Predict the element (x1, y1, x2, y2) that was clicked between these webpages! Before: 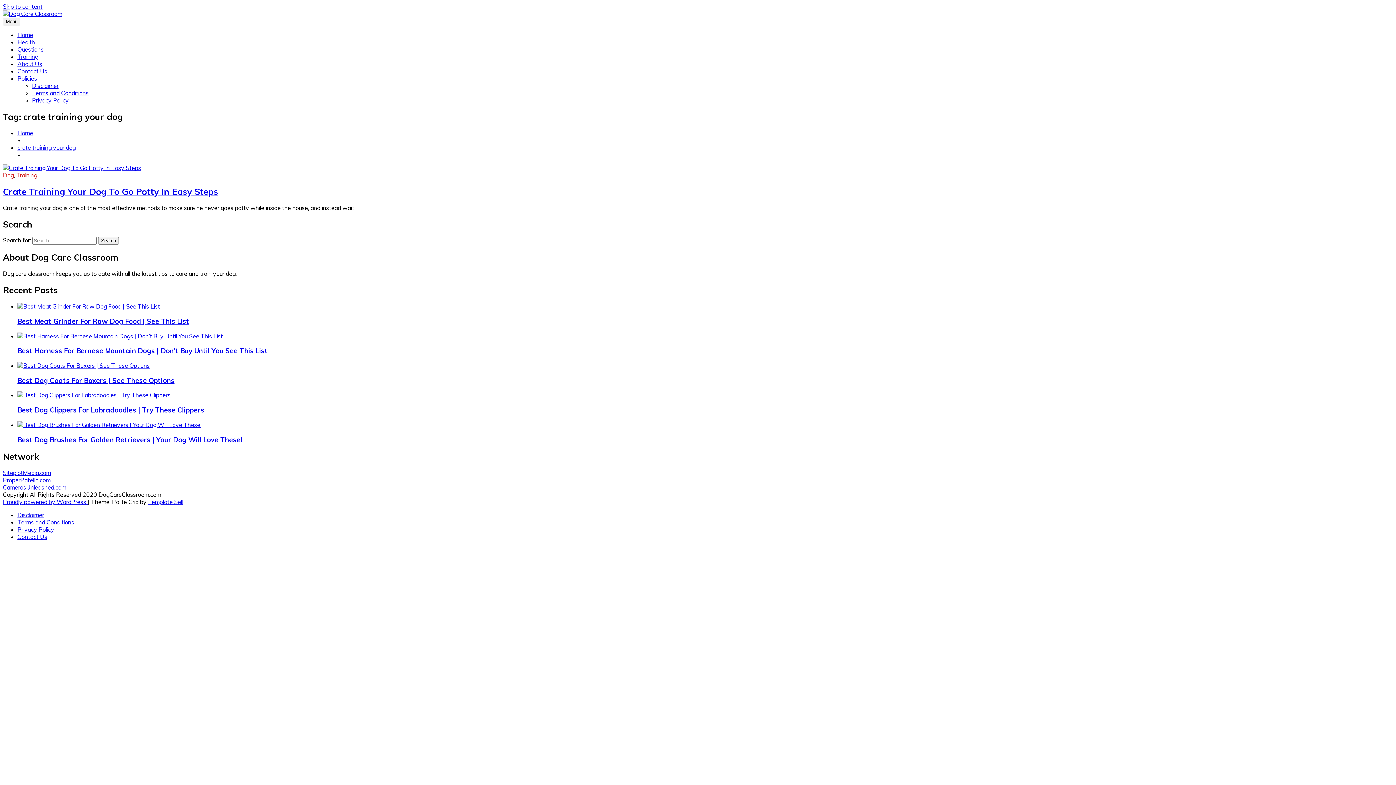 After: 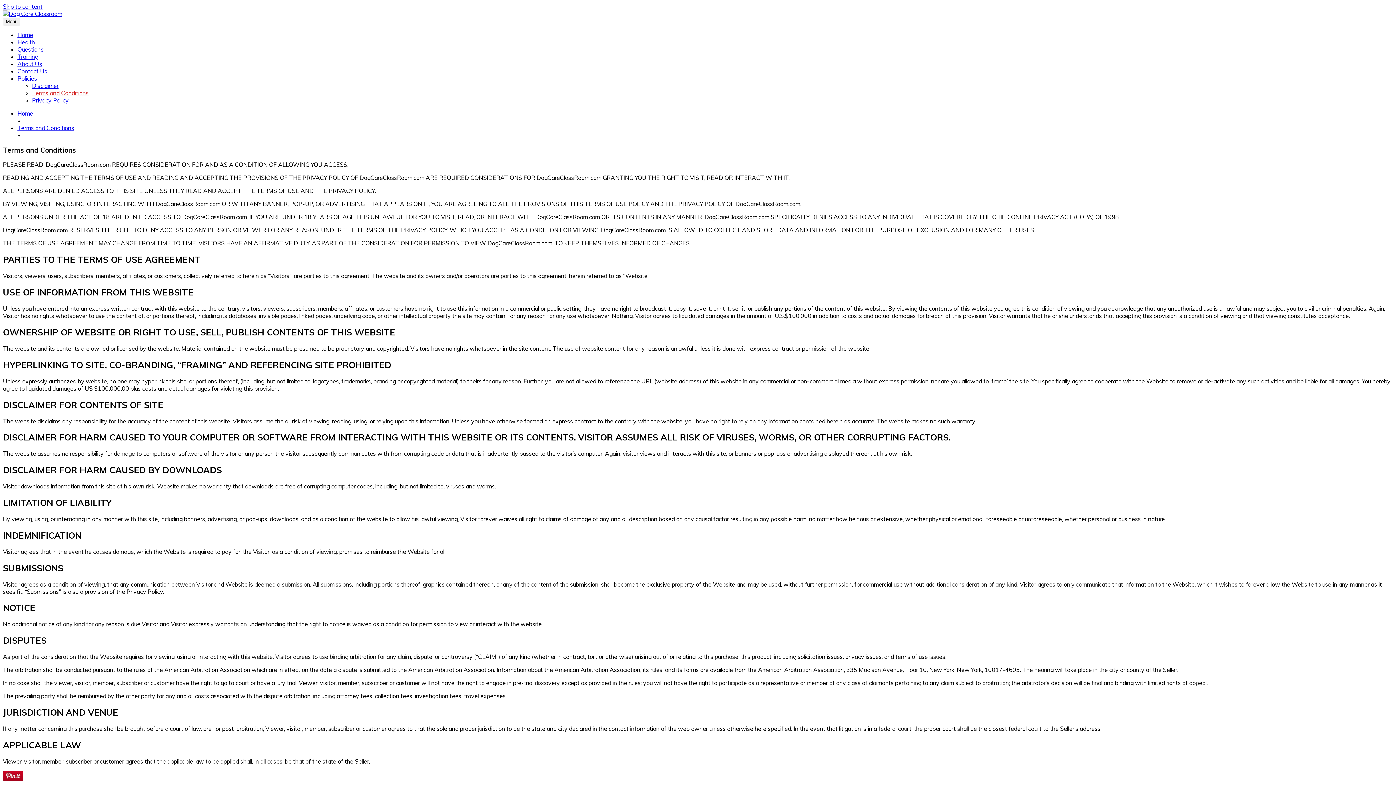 Action: bbox: (17, 519, 74, 526) label: Terms and Conditions